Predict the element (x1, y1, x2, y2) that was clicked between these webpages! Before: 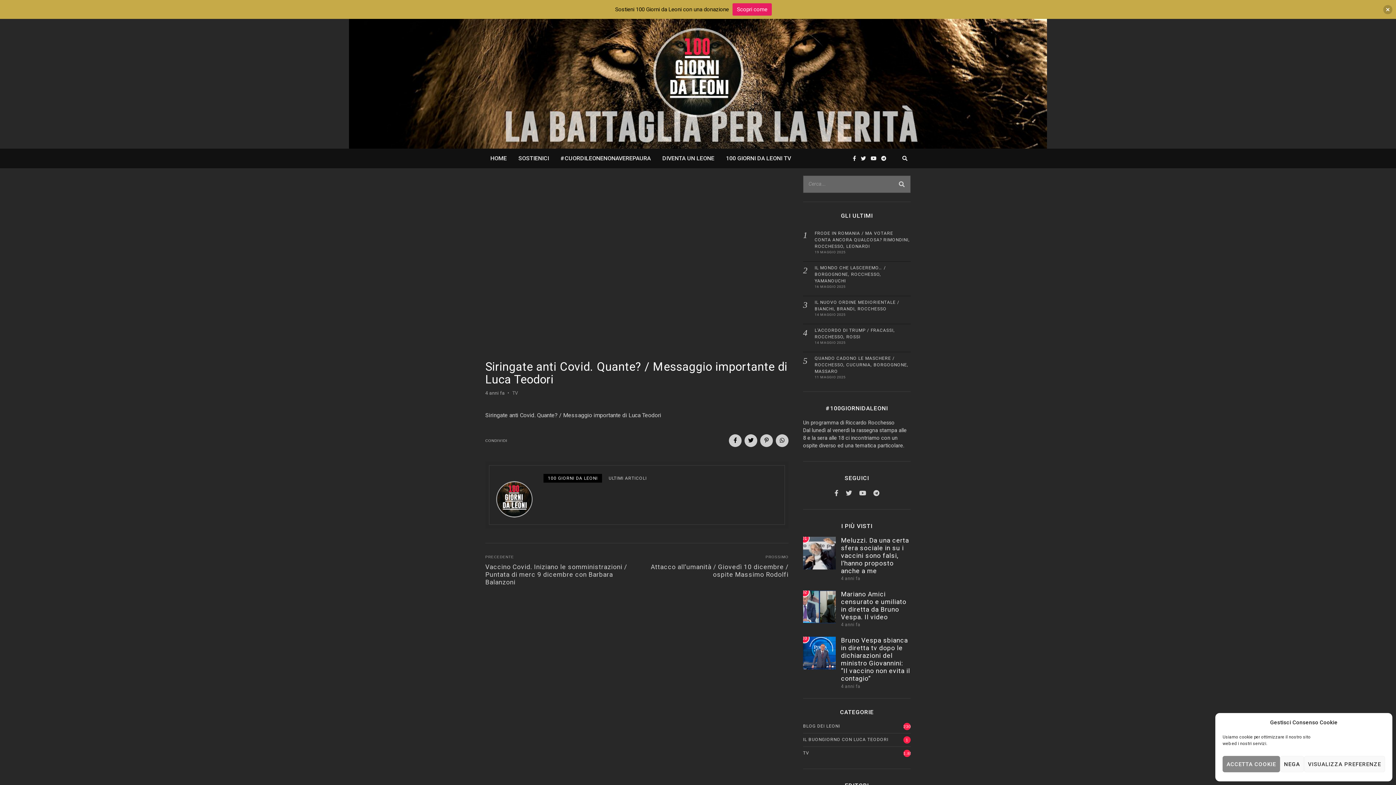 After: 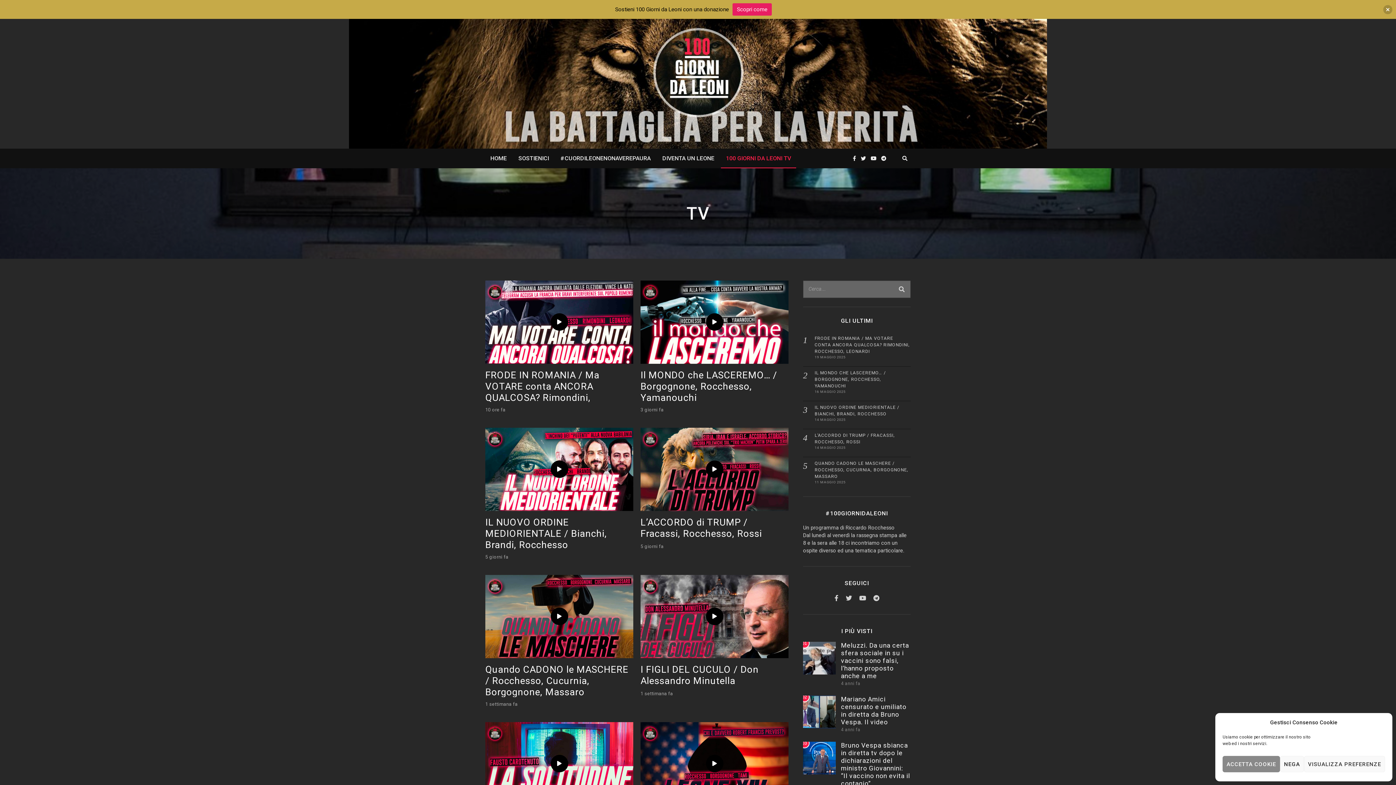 Action: bbox: (512, 390, 518, 395) label: TV